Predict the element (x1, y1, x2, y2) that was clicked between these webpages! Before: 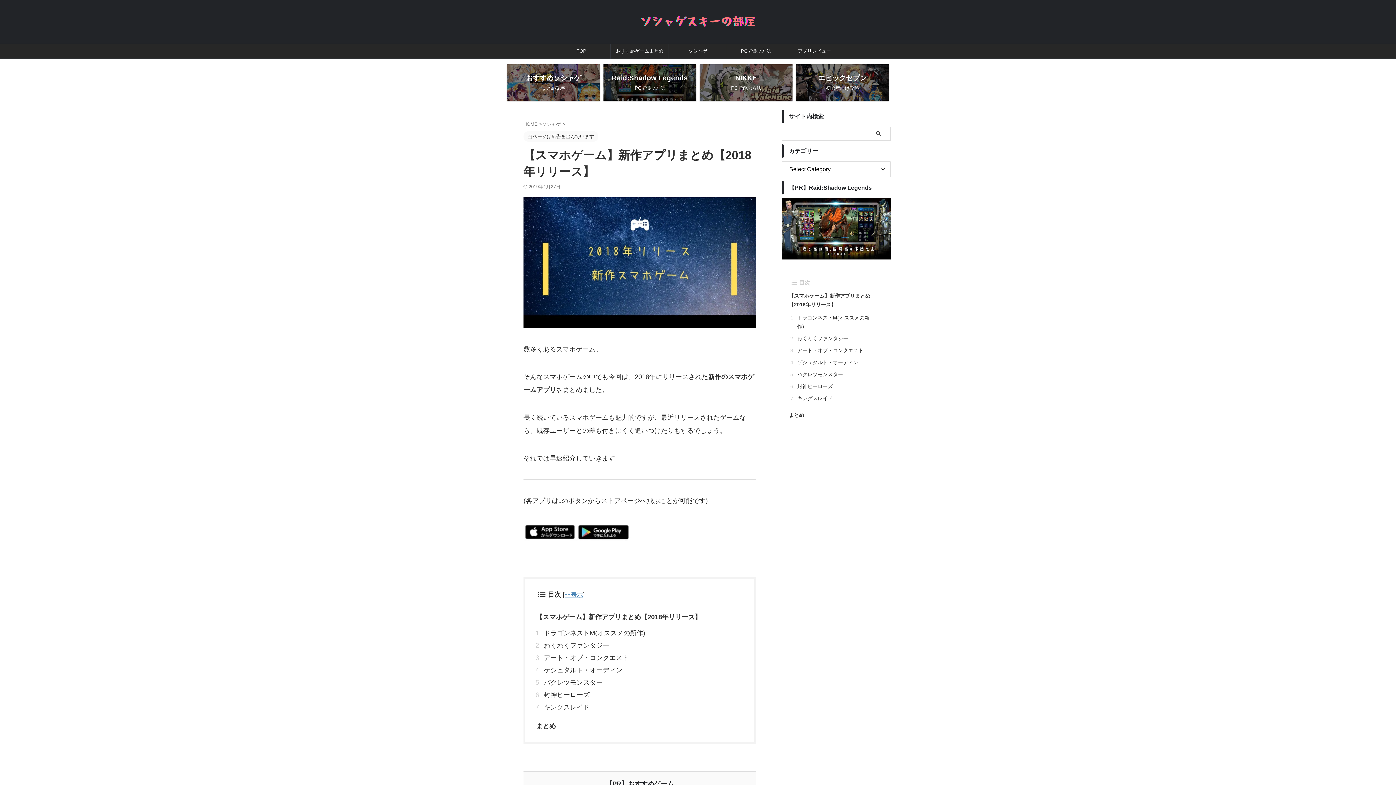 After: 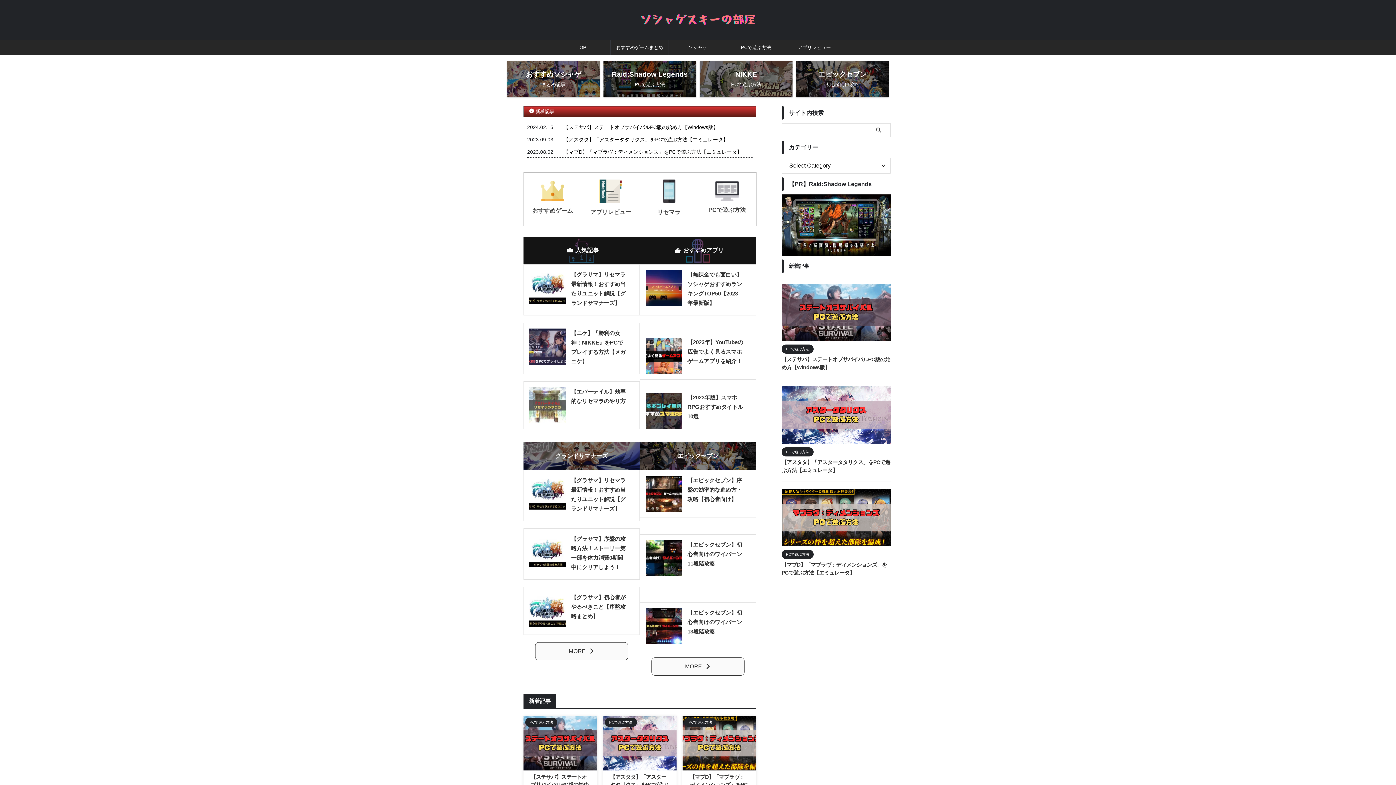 Action: bbox: (523, 121, 539, 126) label: HOME 